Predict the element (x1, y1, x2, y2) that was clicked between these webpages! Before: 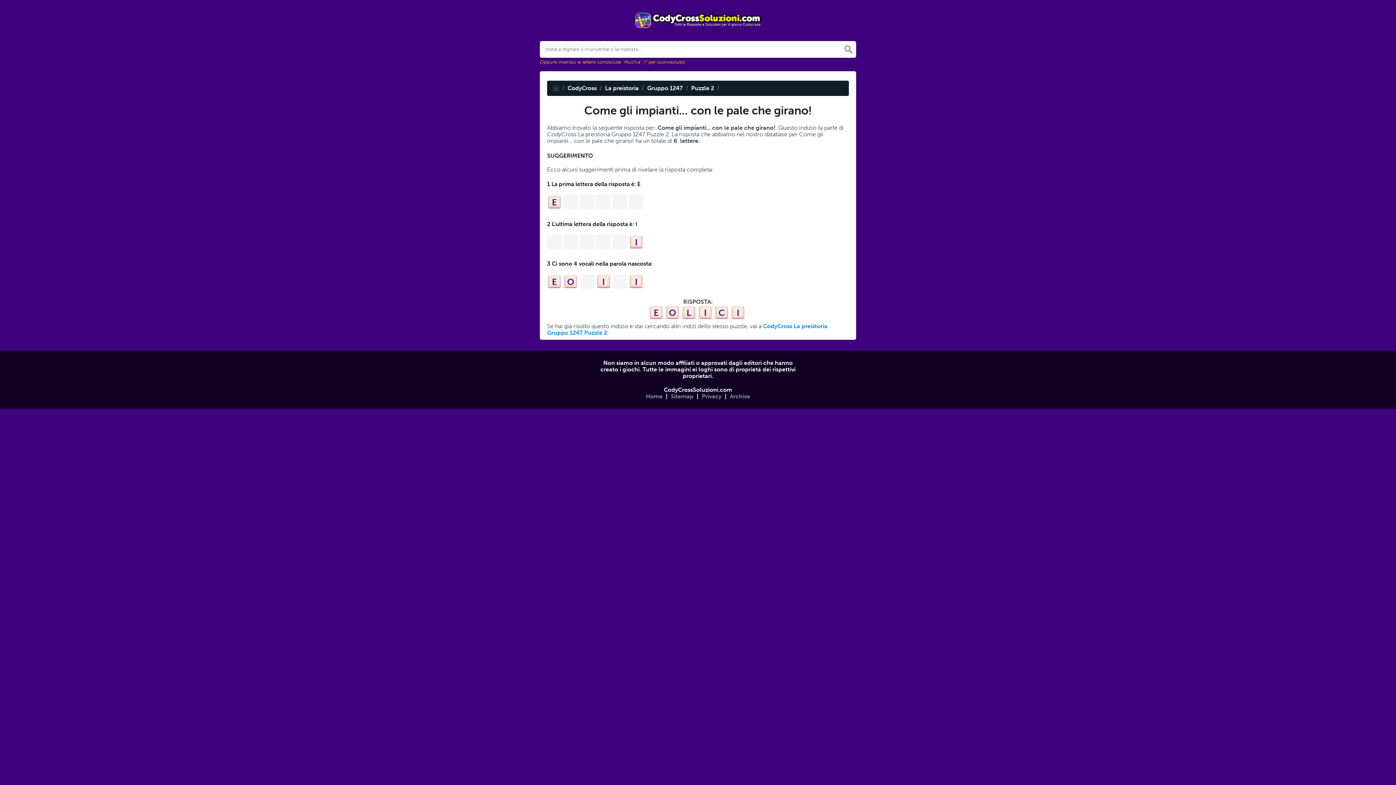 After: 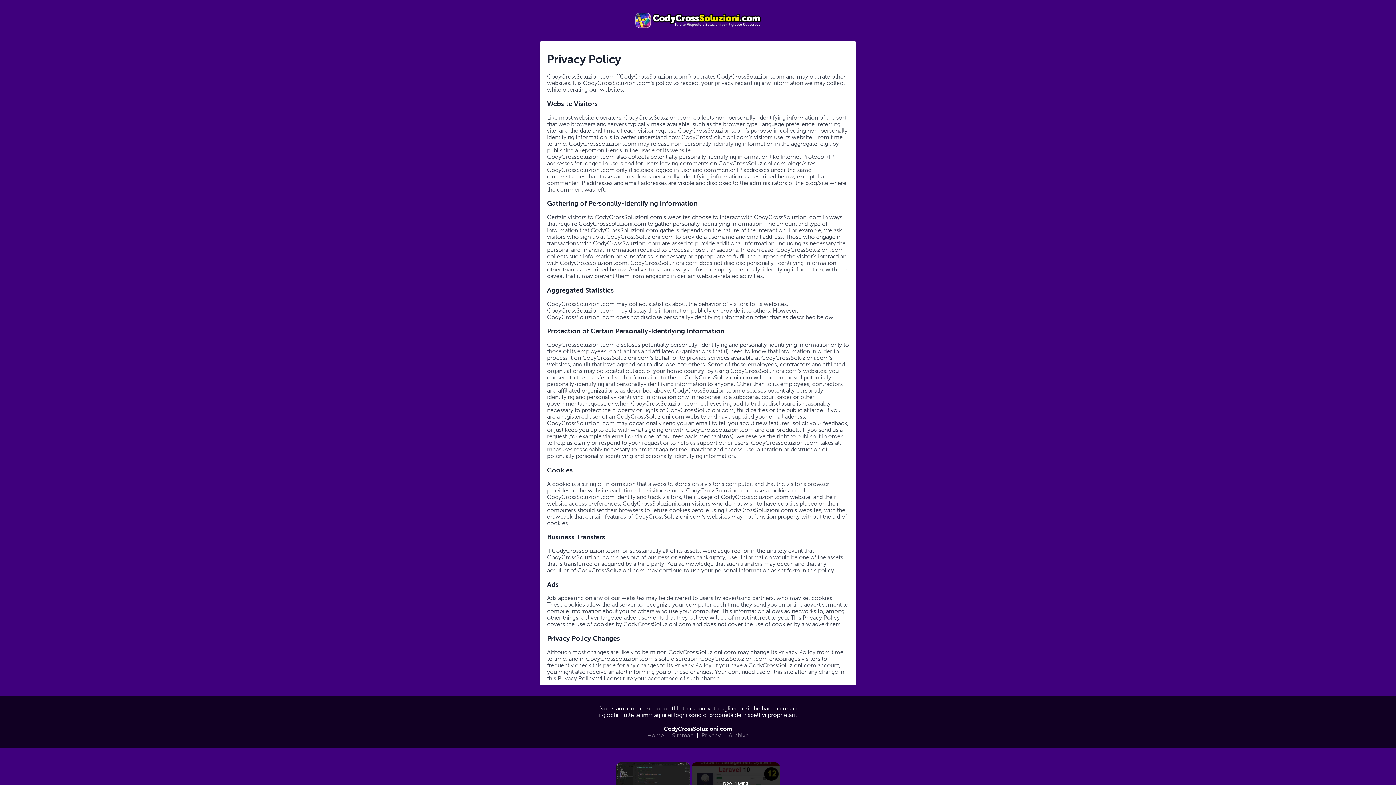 Action: label: Privacy bbox: (700, 391, 723, 401)